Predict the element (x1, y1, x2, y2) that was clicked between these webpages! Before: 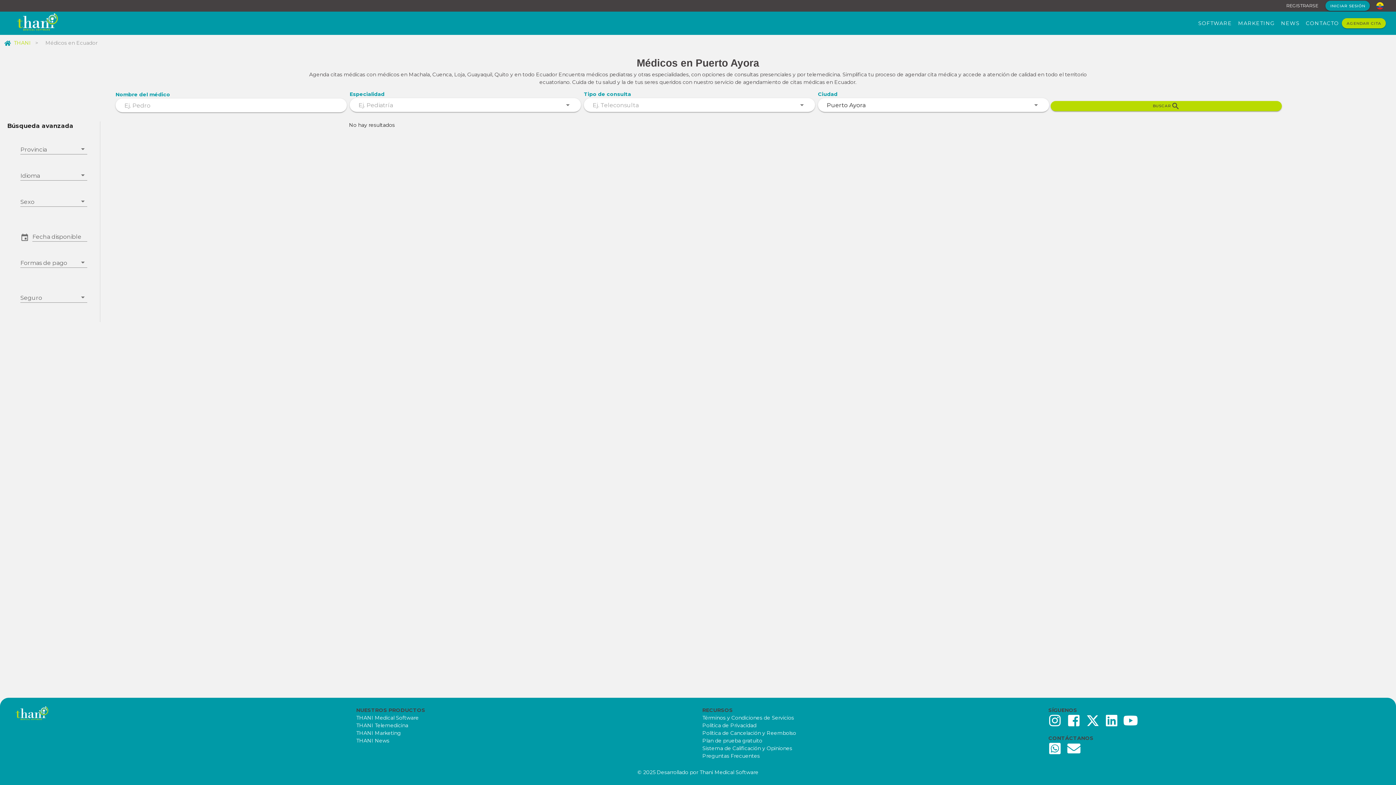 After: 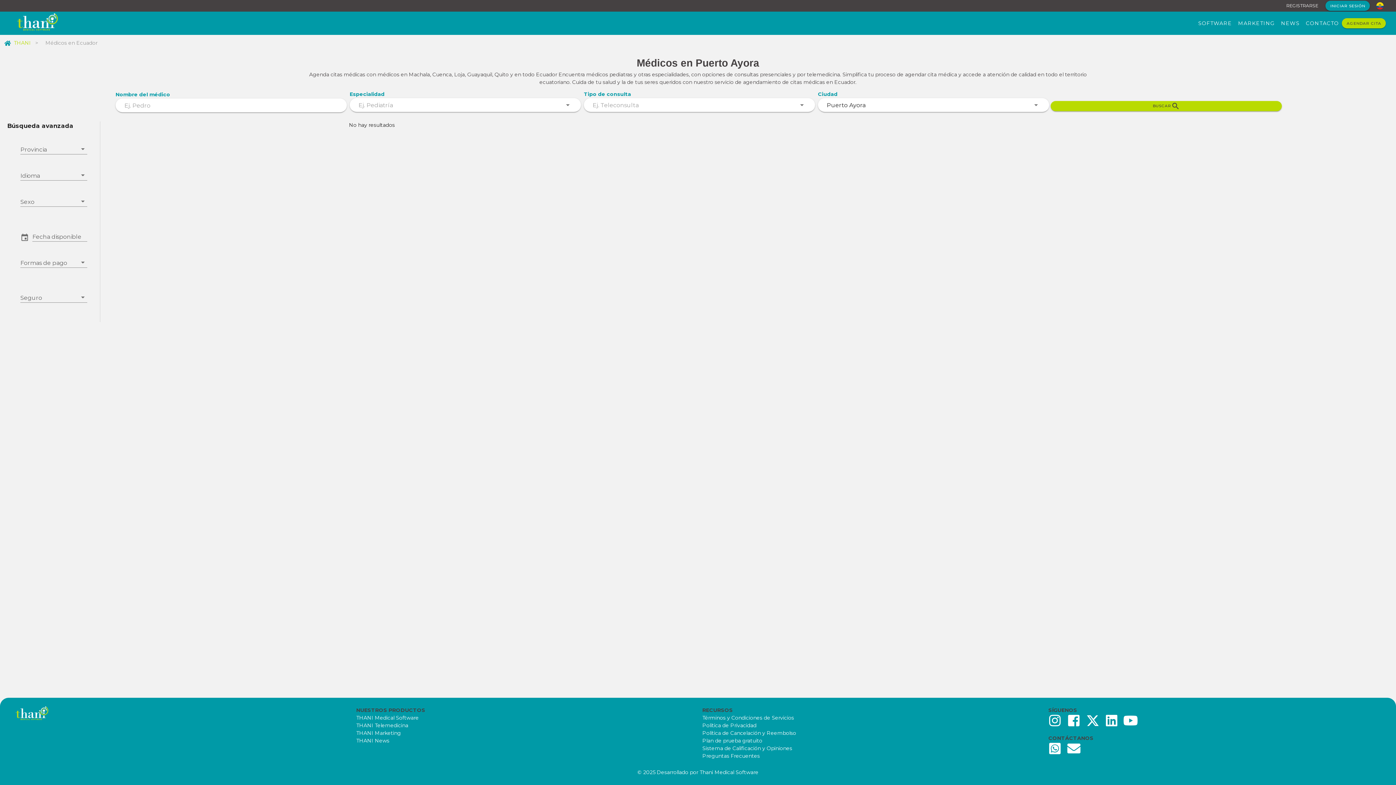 Action: bbox: (1105, 714, 1118, 727)